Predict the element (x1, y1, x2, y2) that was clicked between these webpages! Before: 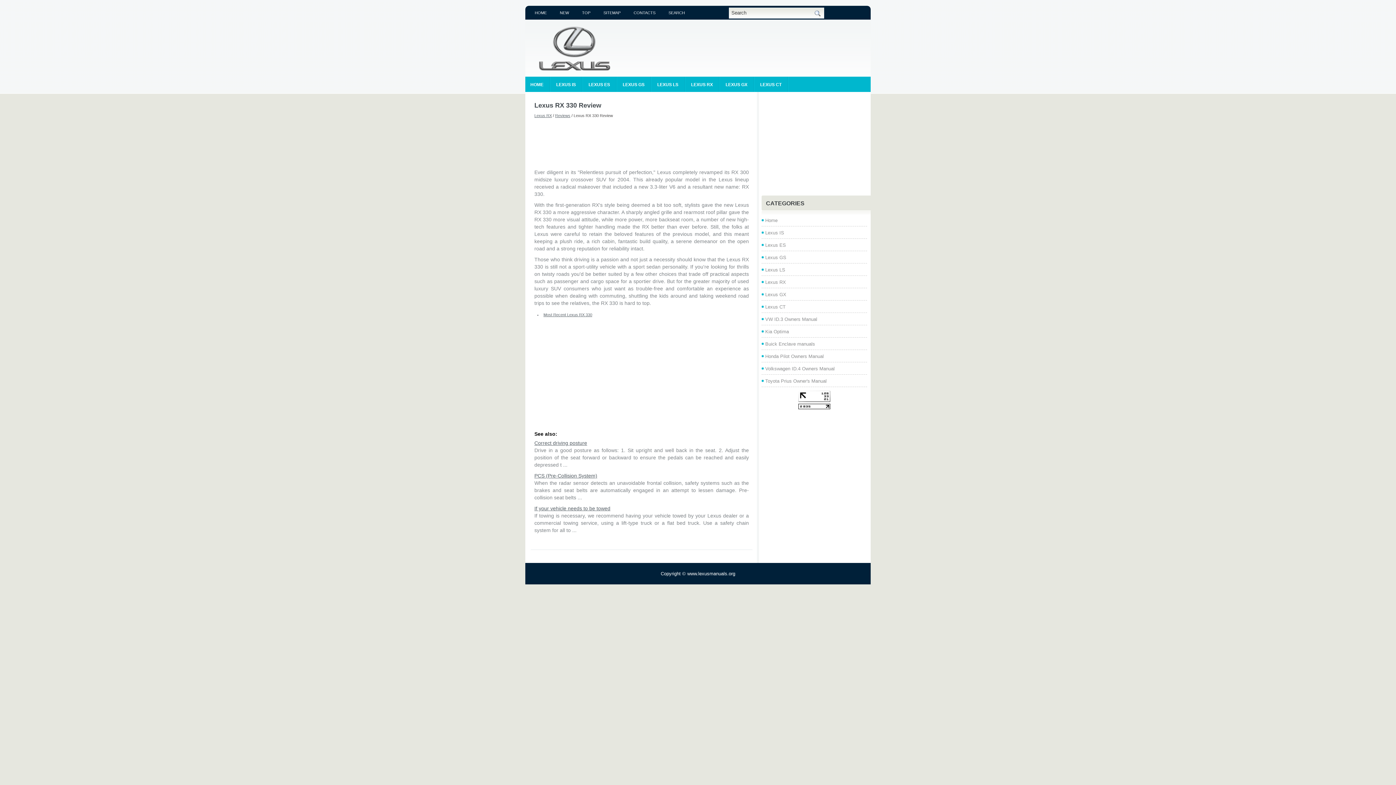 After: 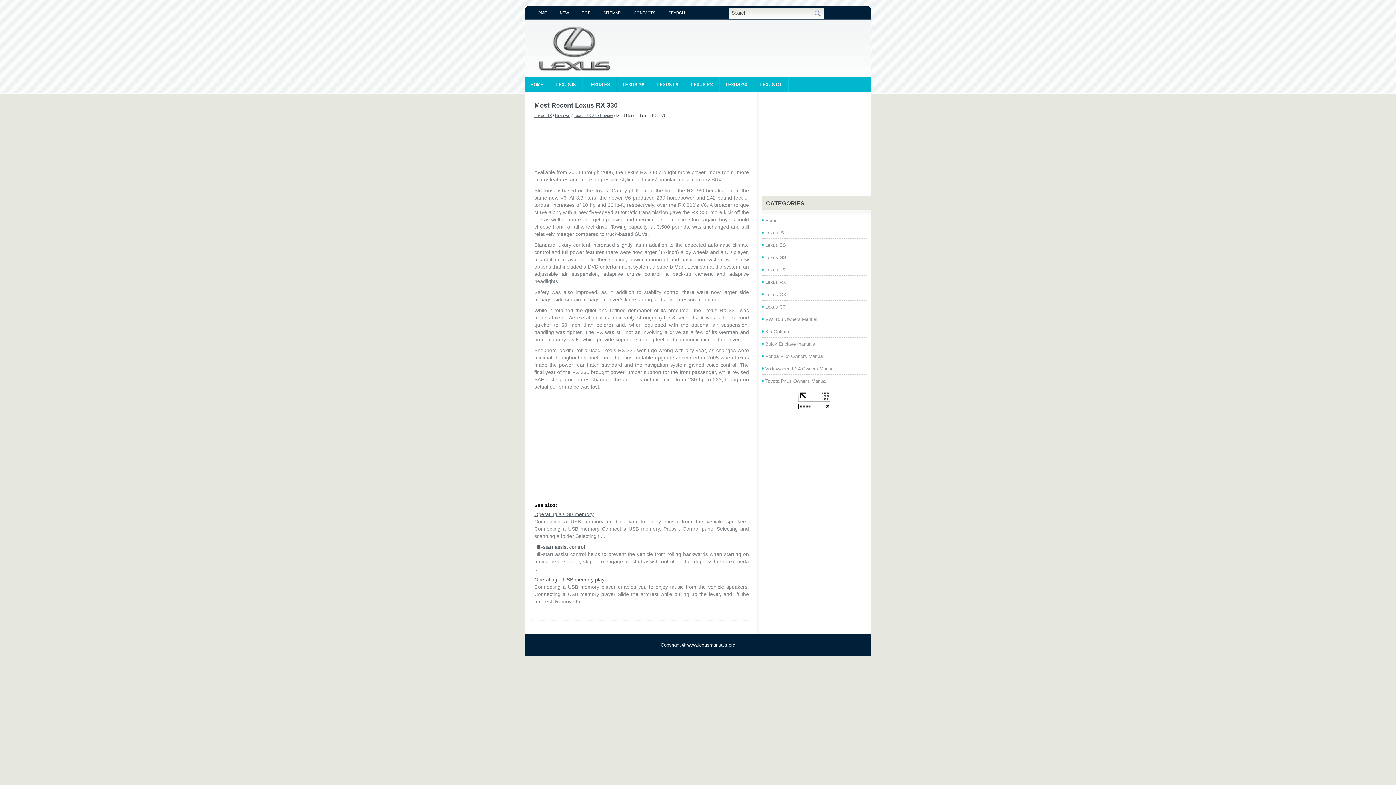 Action: bbox: (543, 312, 592, 317) label: Most Recent Lexus RX 330